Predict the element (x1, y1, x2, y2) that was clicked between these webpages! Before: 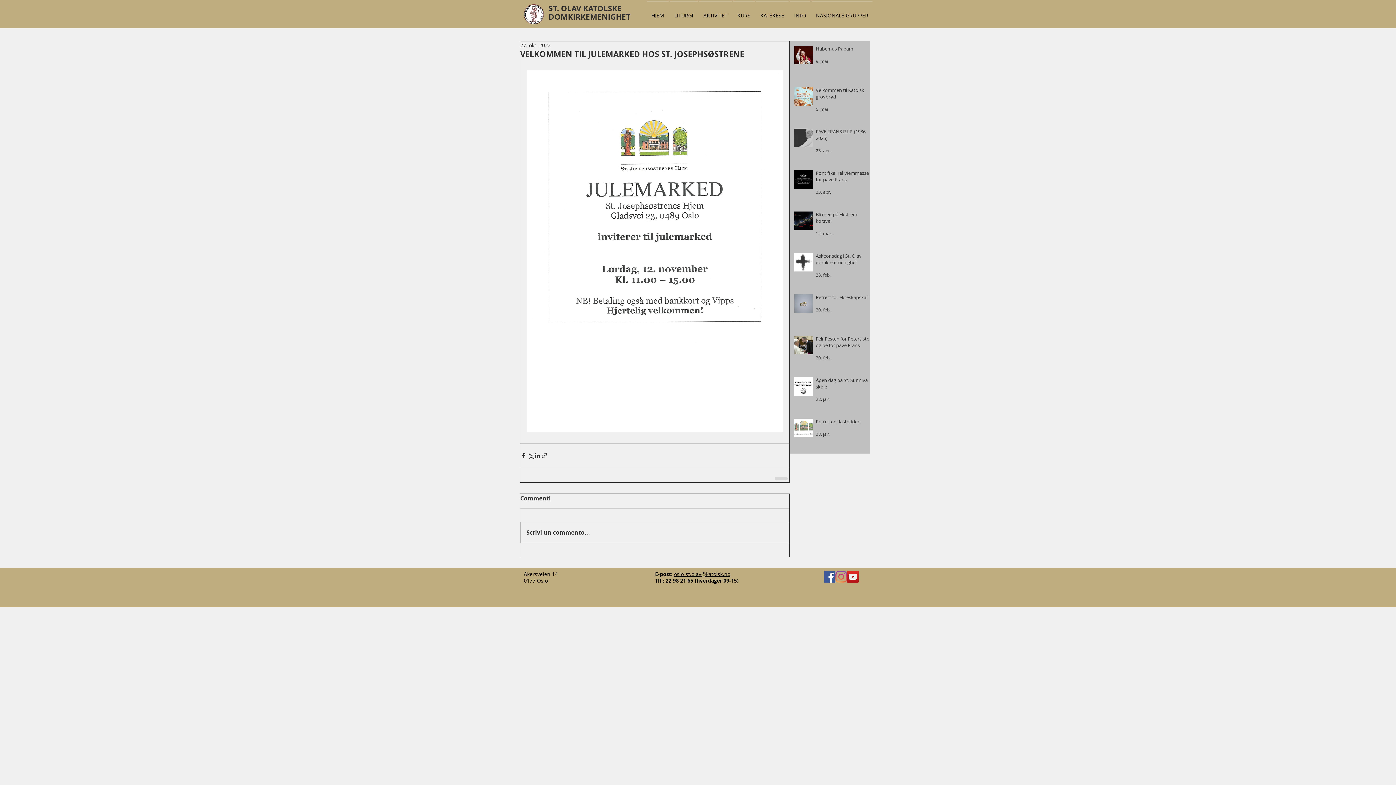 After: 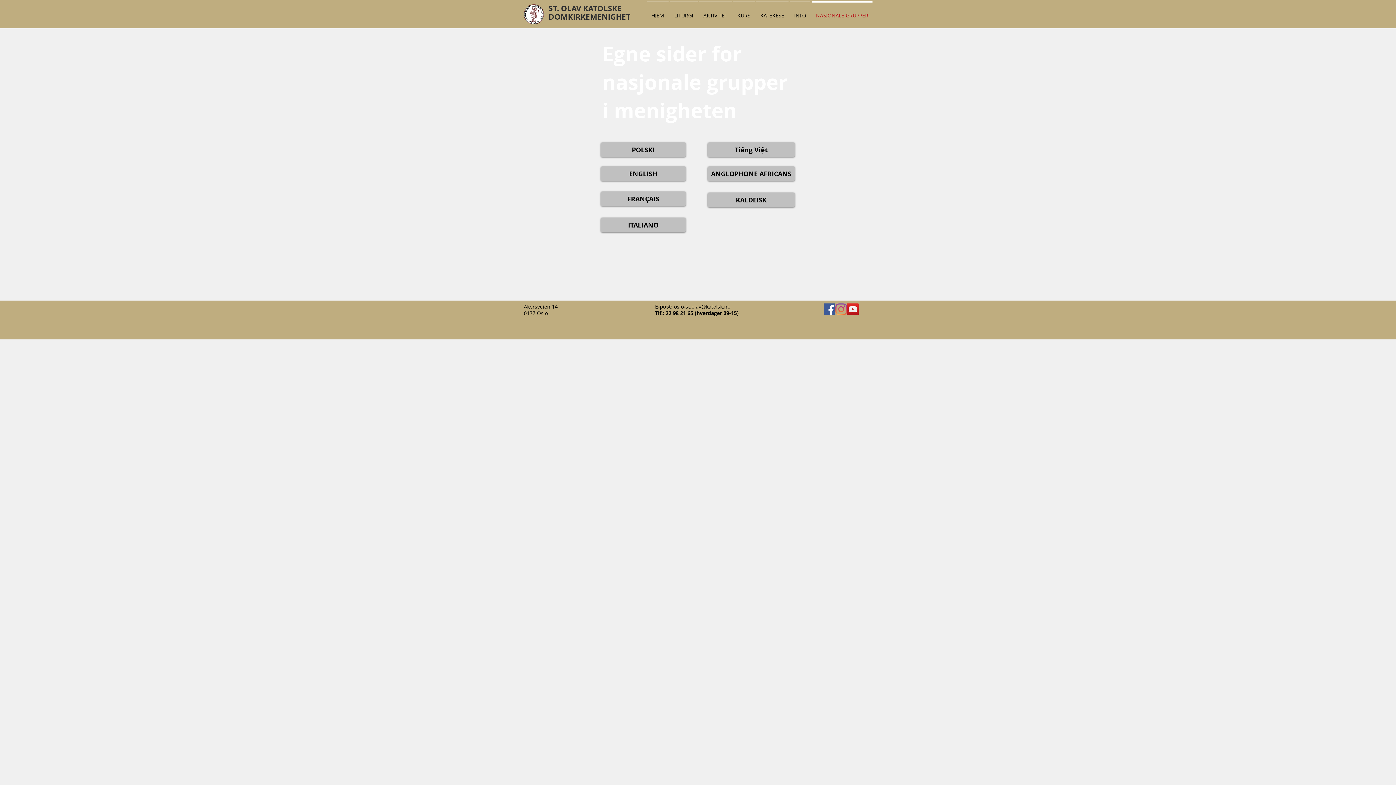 Action: bbox: (811, 1, 873, 23) label: NASJONALE GRUPPER